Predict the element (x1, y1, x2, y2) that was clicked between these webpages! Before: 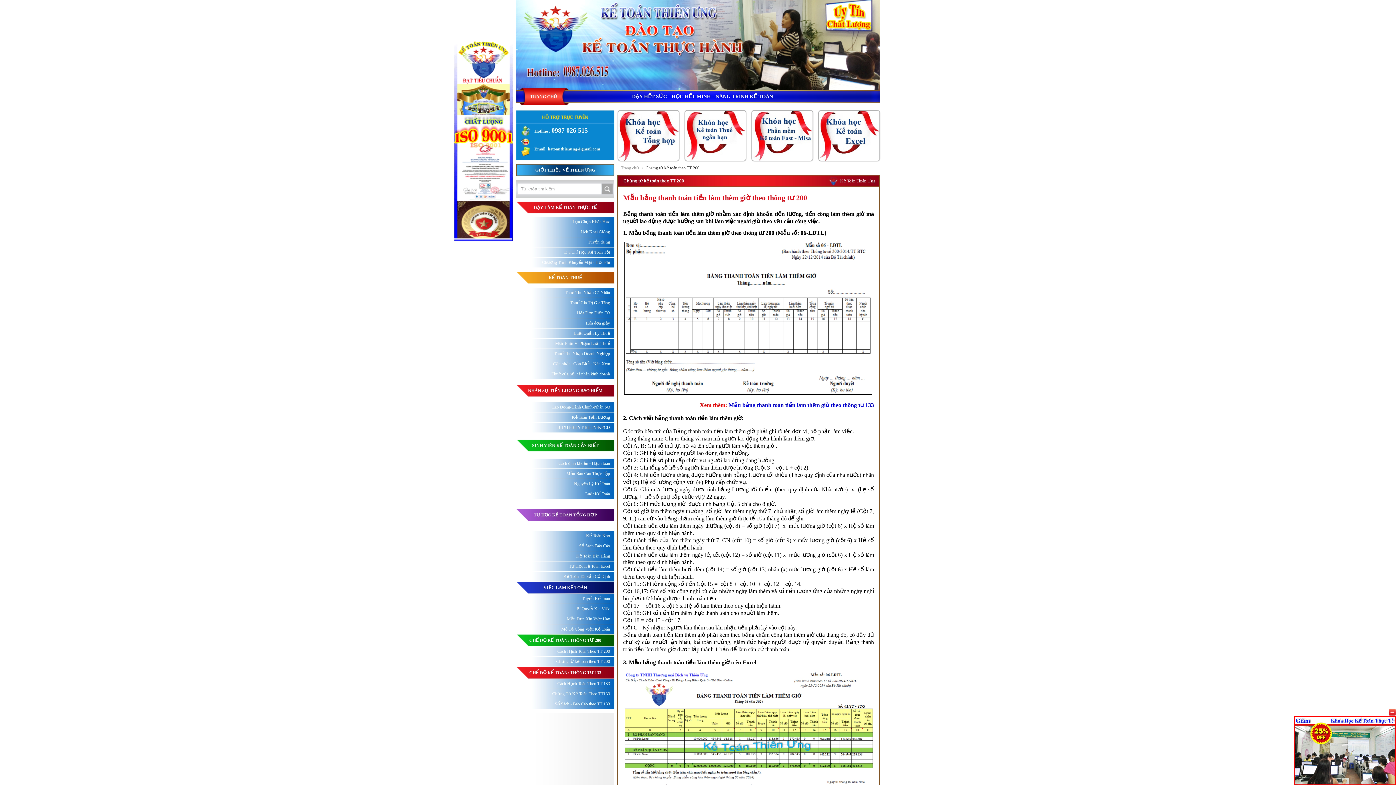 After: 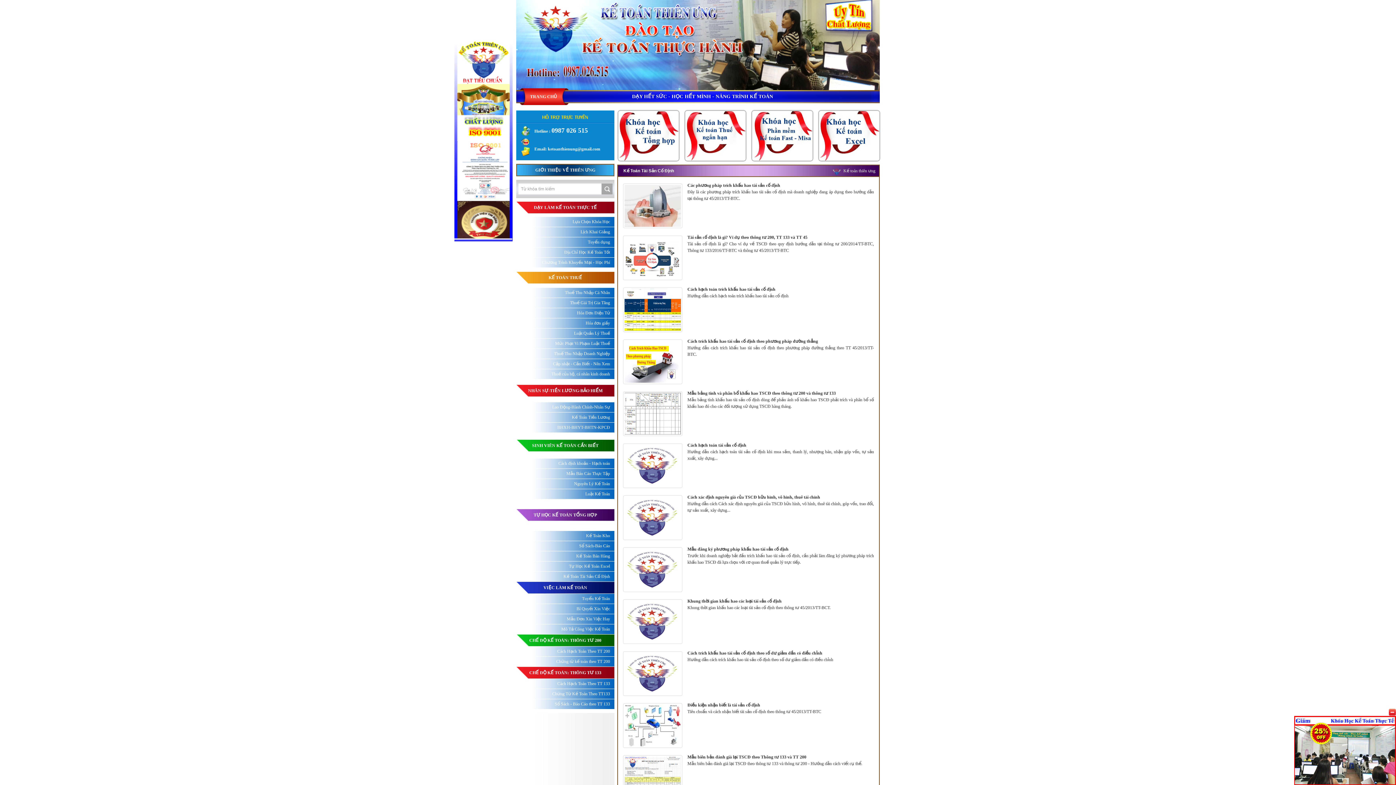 Action: bbox: (516, 571, 614, 581) label: Kế Toán Tài Sản Cố Định